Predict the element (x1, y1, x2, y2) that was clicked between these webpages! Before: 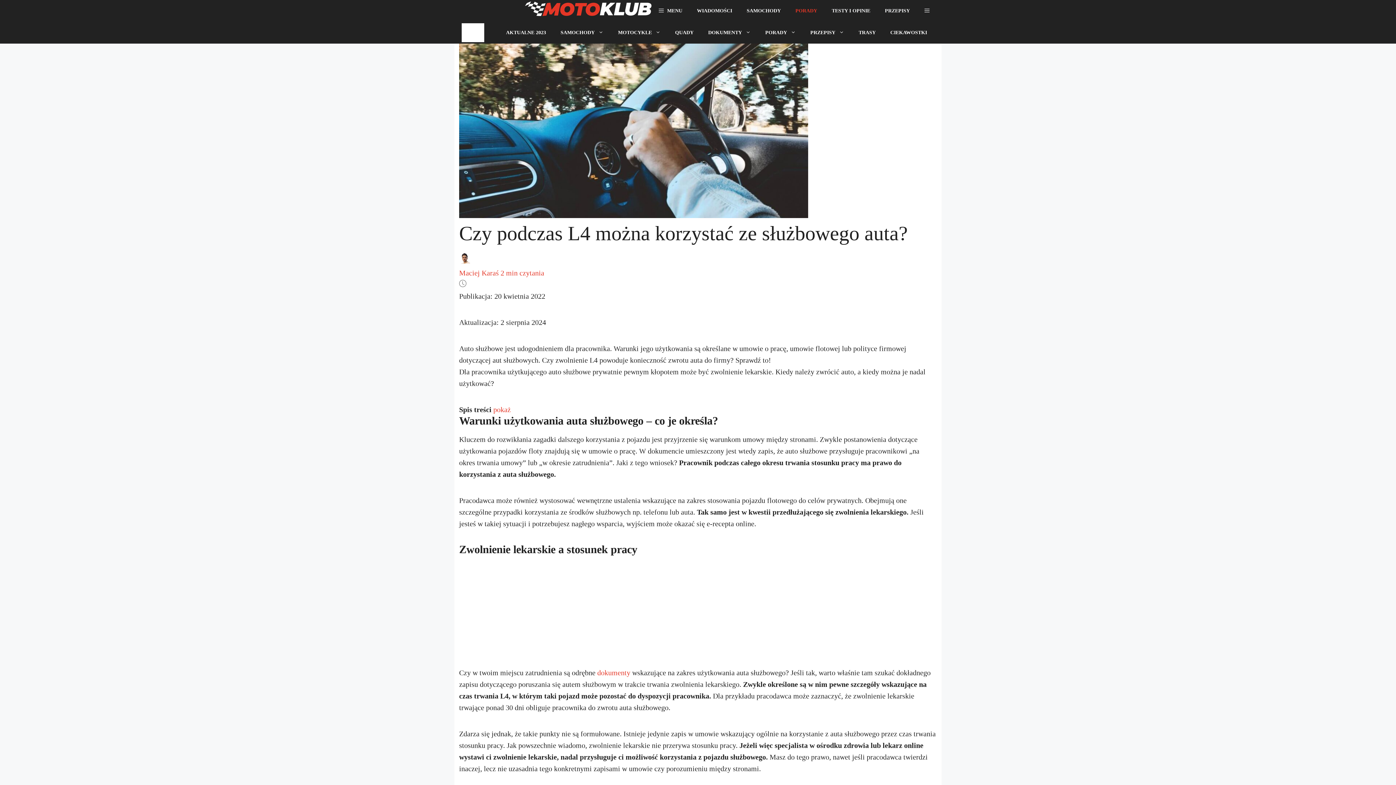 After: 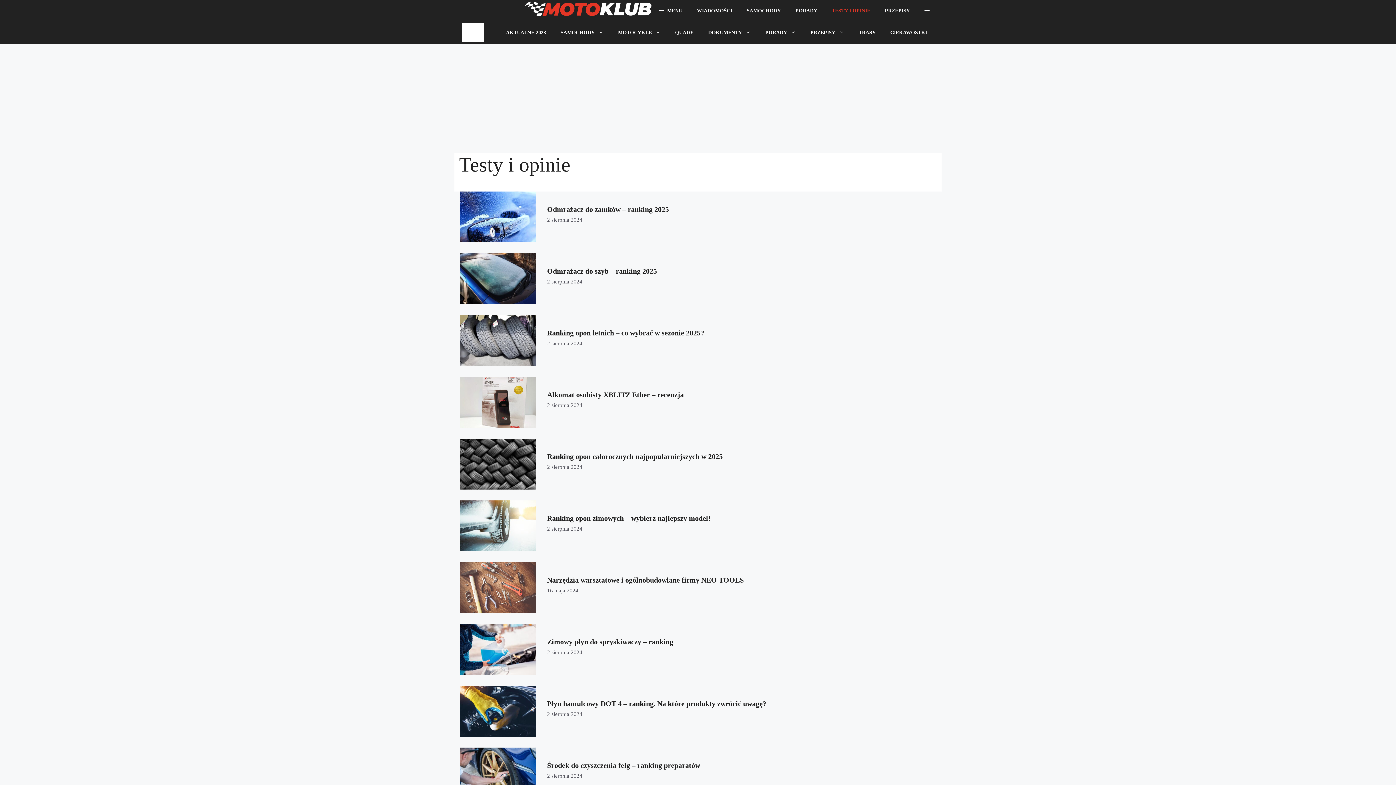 Action: bbox: (824, 0, 877, 21) label: TESTY I OPINIE